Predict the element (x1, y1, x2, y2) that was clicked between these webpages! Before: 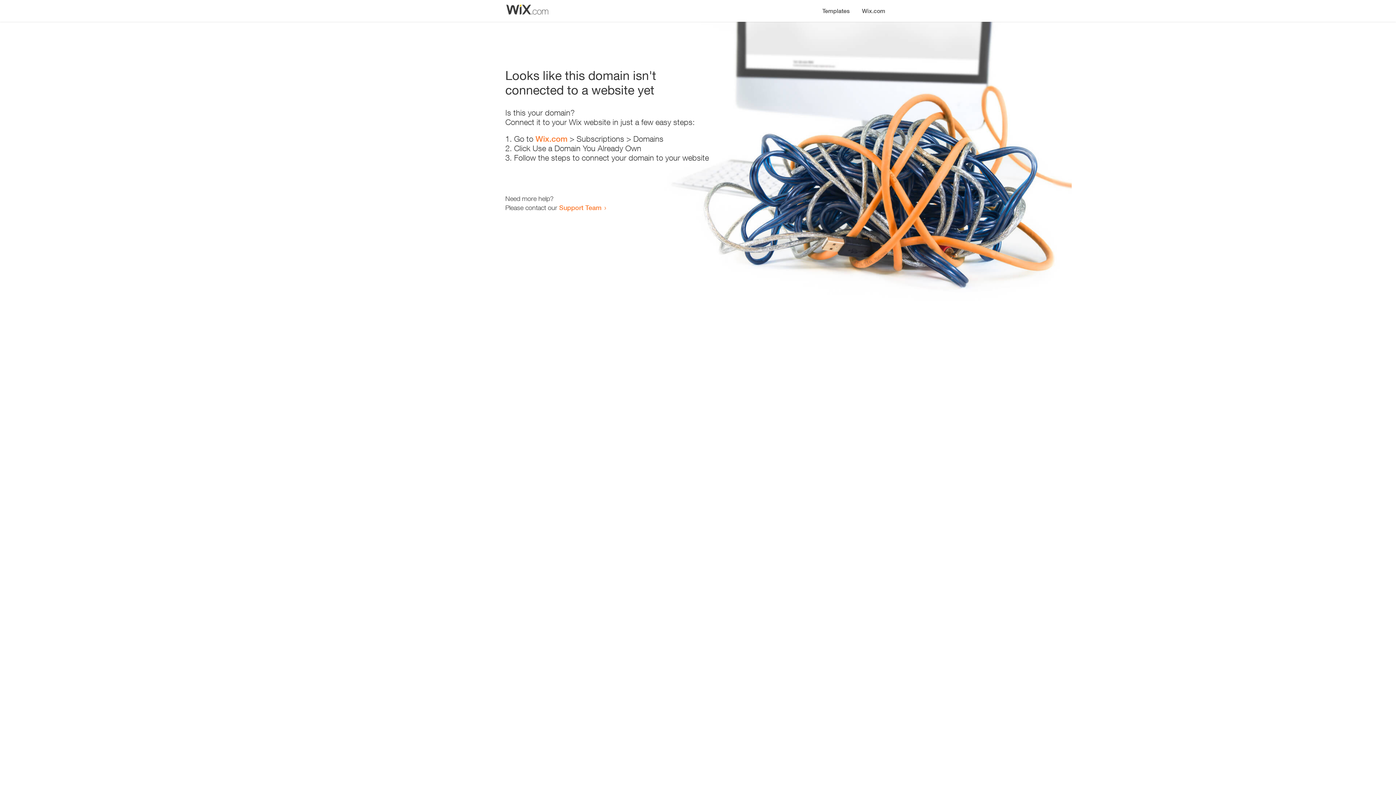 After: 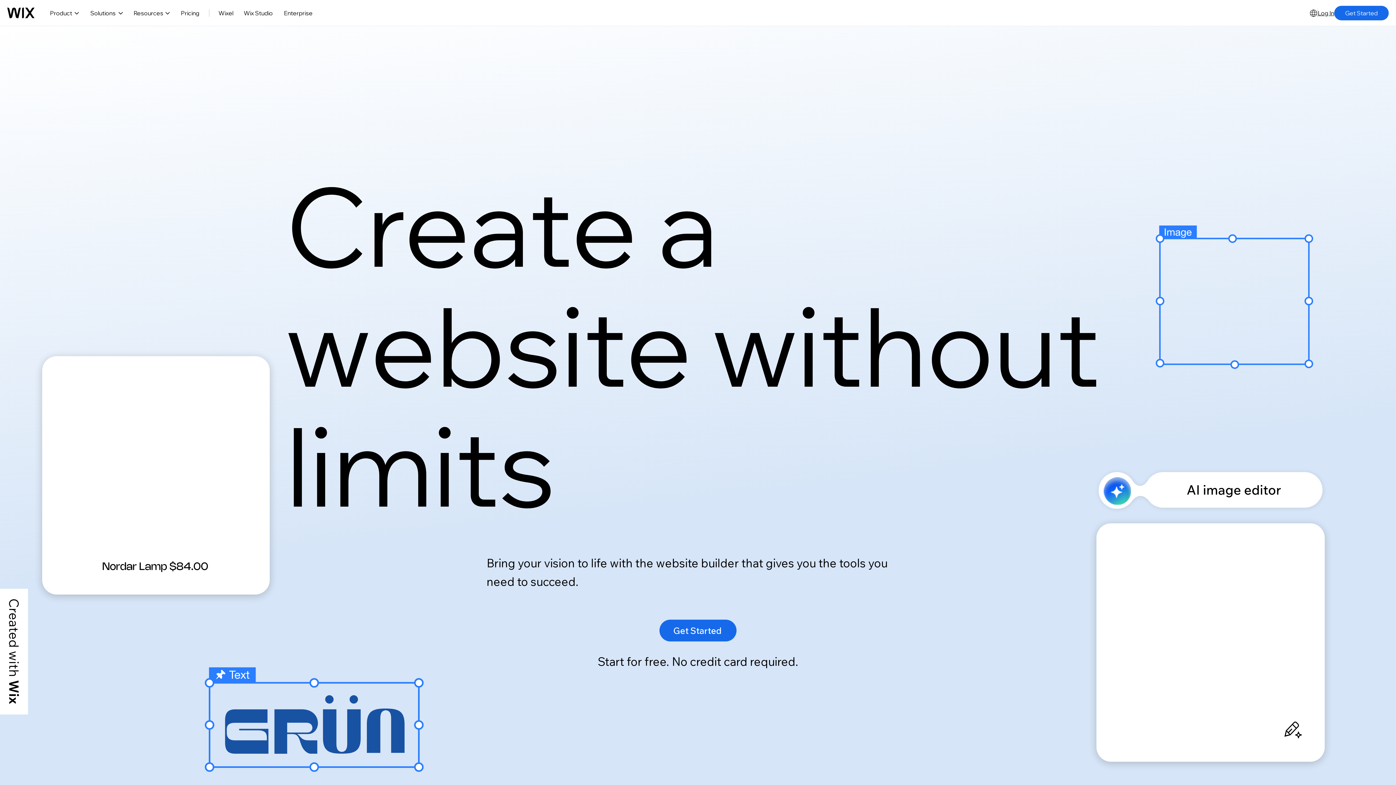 Action: label: Wix.com bbox: (535, 134, 567, 143)